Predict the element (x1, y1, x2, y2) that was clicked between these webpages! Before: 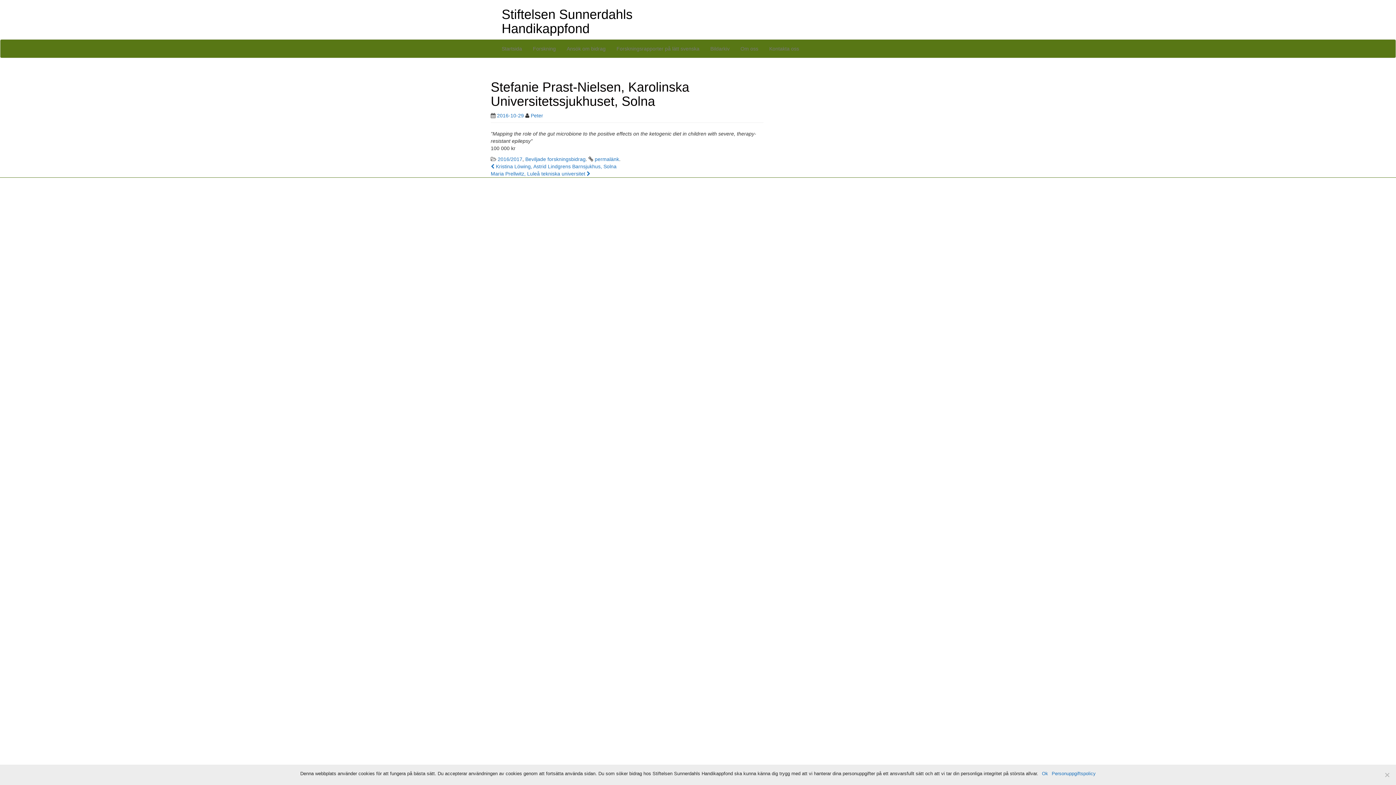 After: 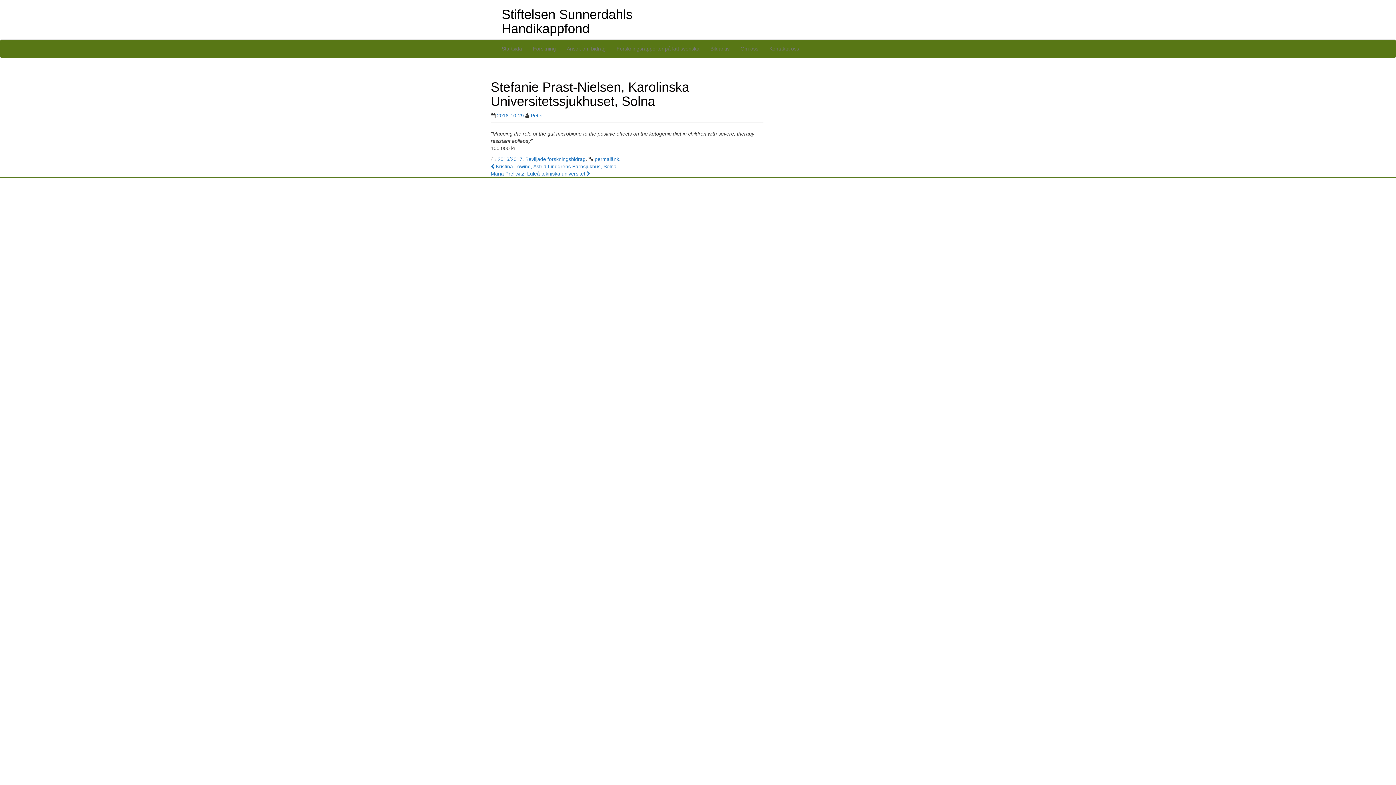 Action: label: Ok bbox: (1042, 770, 1048, 777)